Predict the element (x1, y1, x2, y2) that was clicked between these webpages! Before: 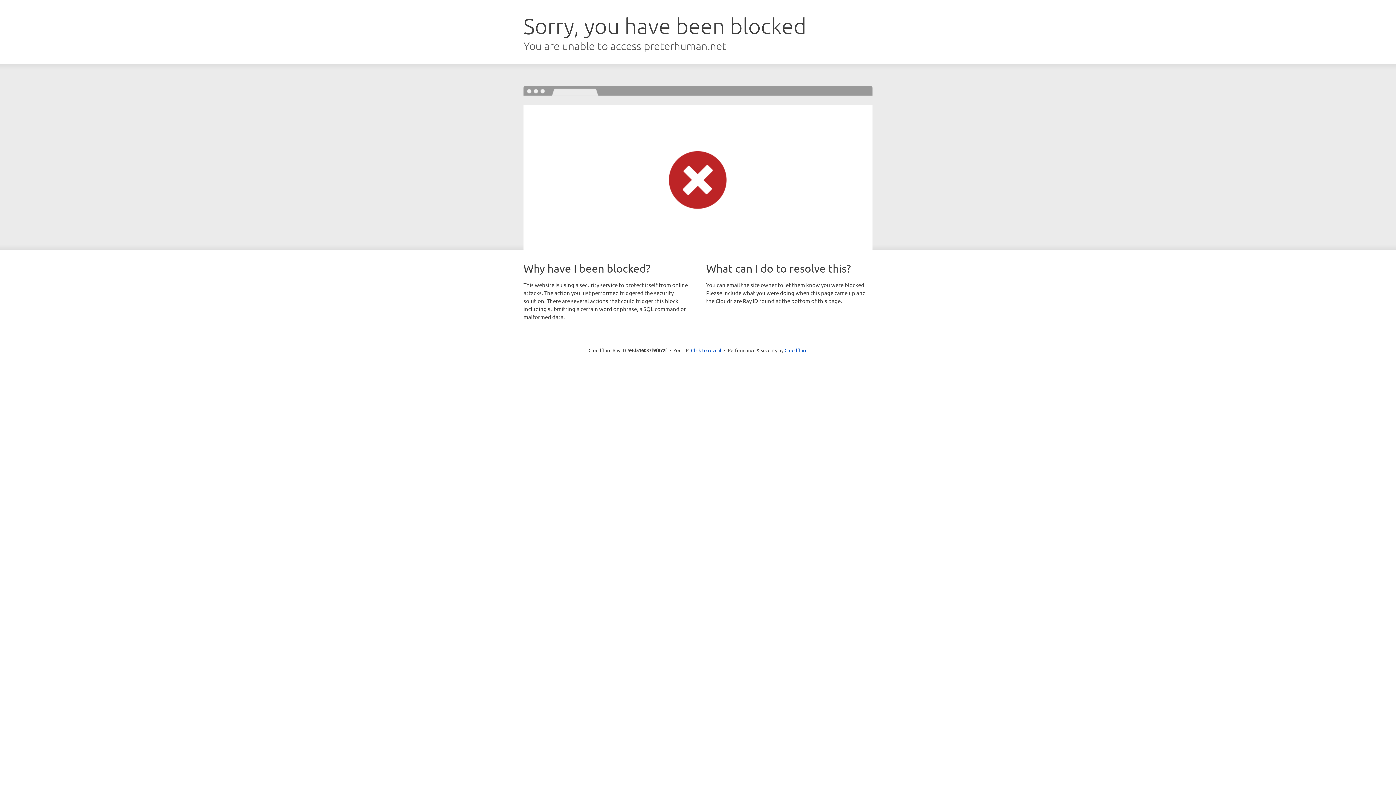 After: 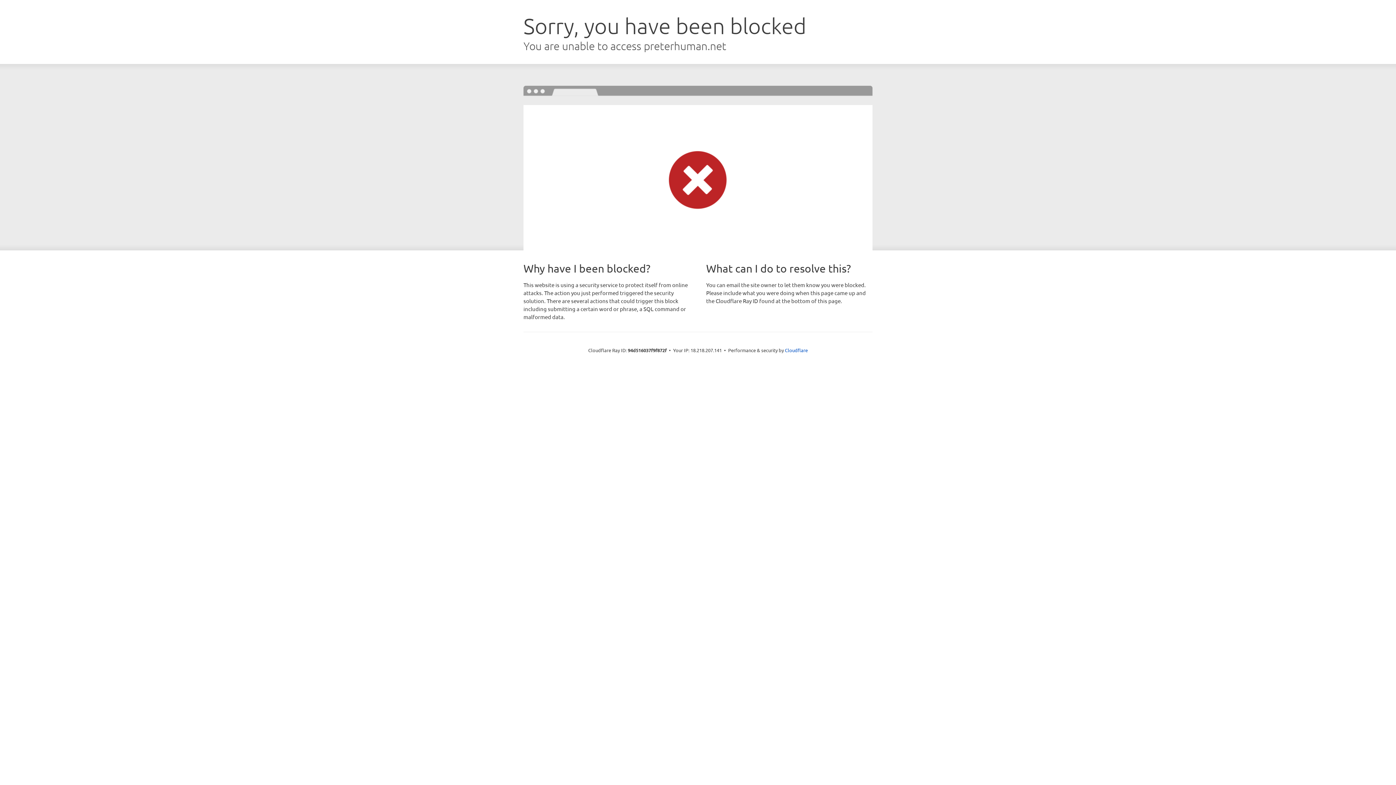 Action: label: Click to reveal bbox: (691, 346, 721, 353)